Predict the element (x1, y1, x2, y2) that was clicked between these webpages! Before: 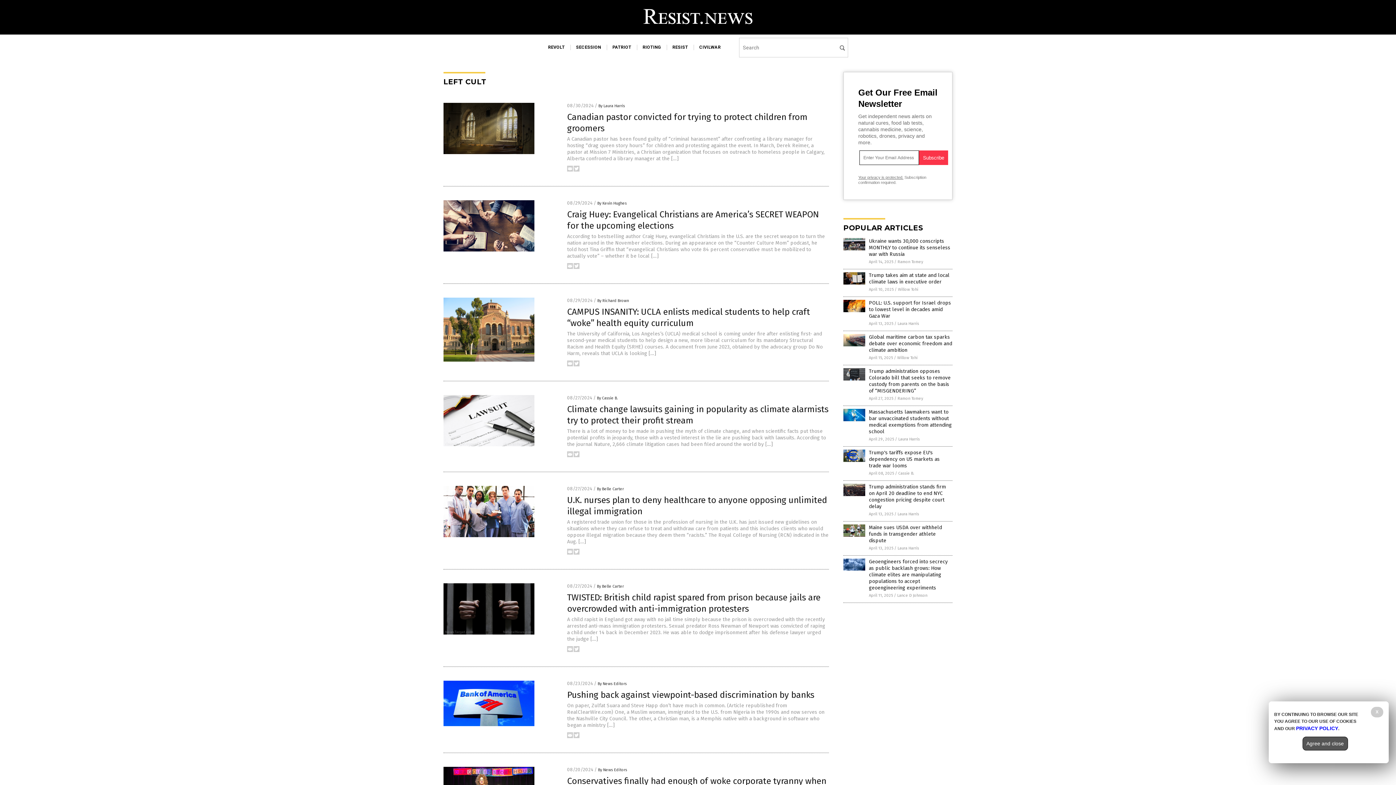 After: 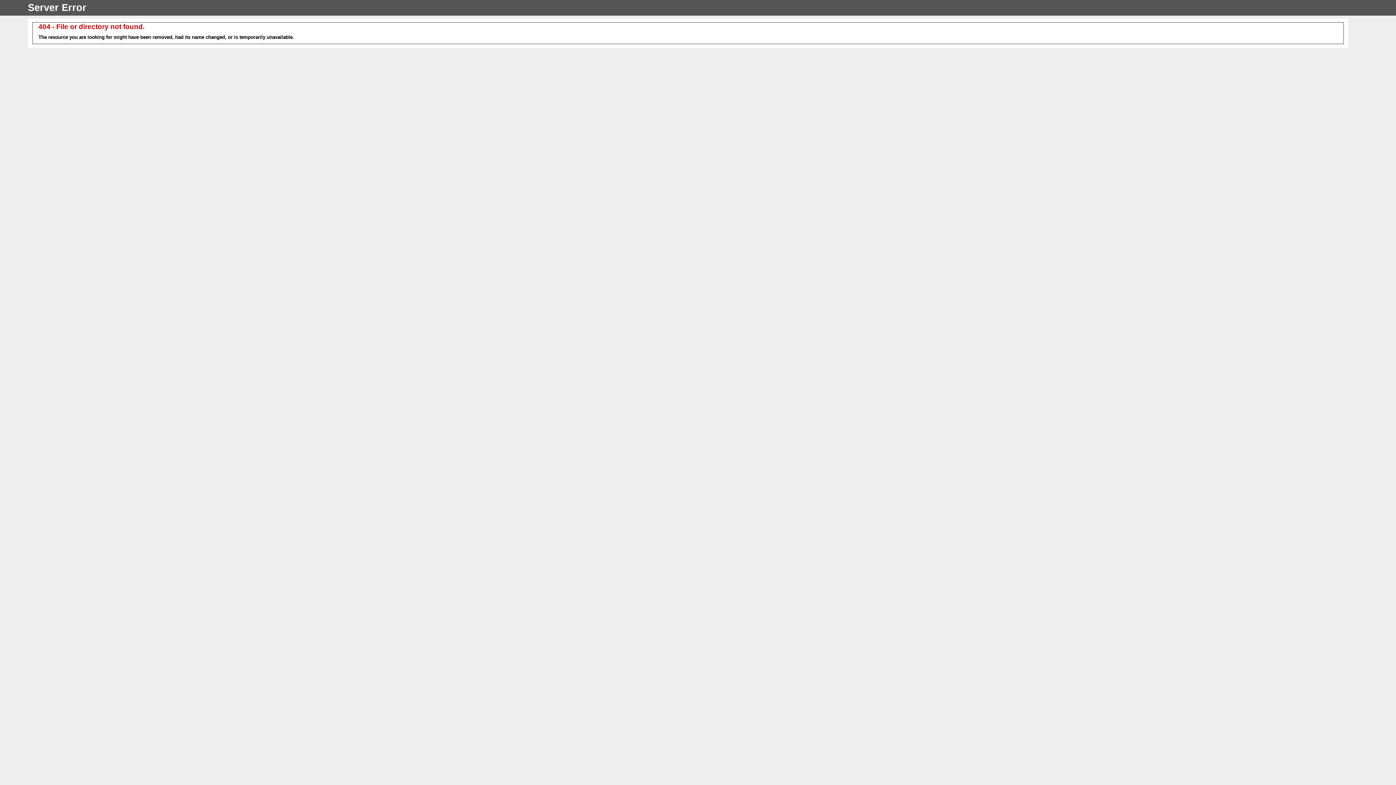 Action: bbox: (443, 722, 534, 727)